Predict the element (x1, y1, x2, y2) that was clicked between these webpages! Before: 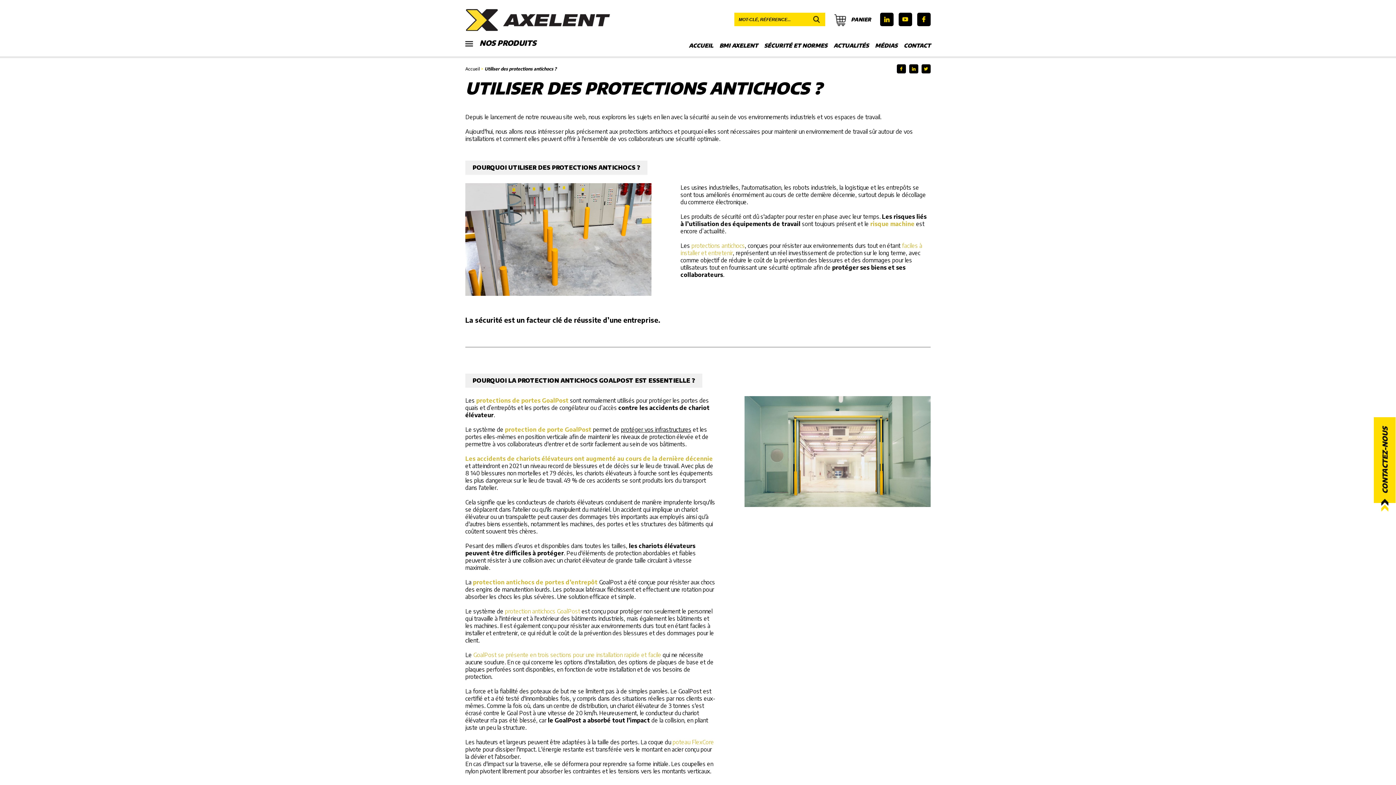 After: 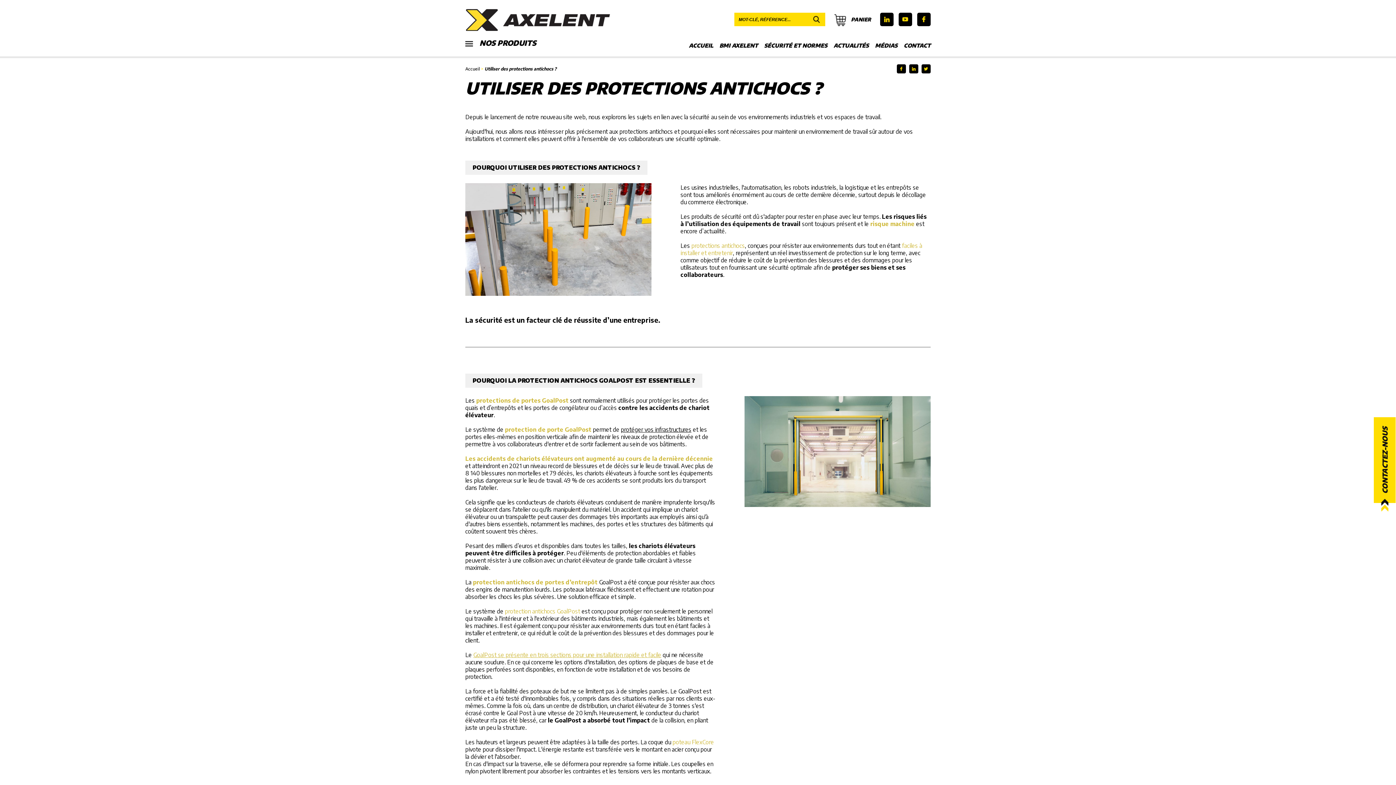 Action: bbox: (473, 651, 661, 658) label: GoalPost se présente en trois sections pour une installation rapide et facile